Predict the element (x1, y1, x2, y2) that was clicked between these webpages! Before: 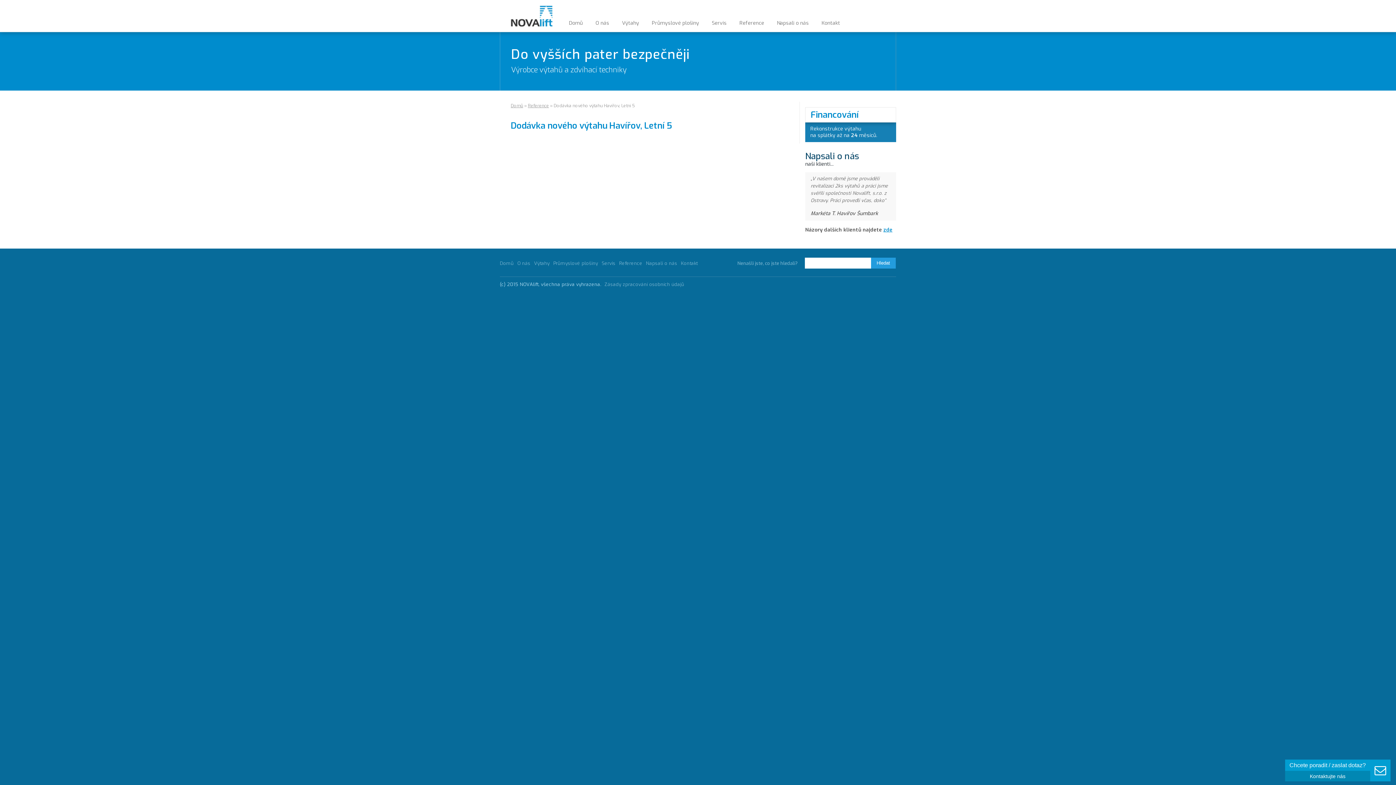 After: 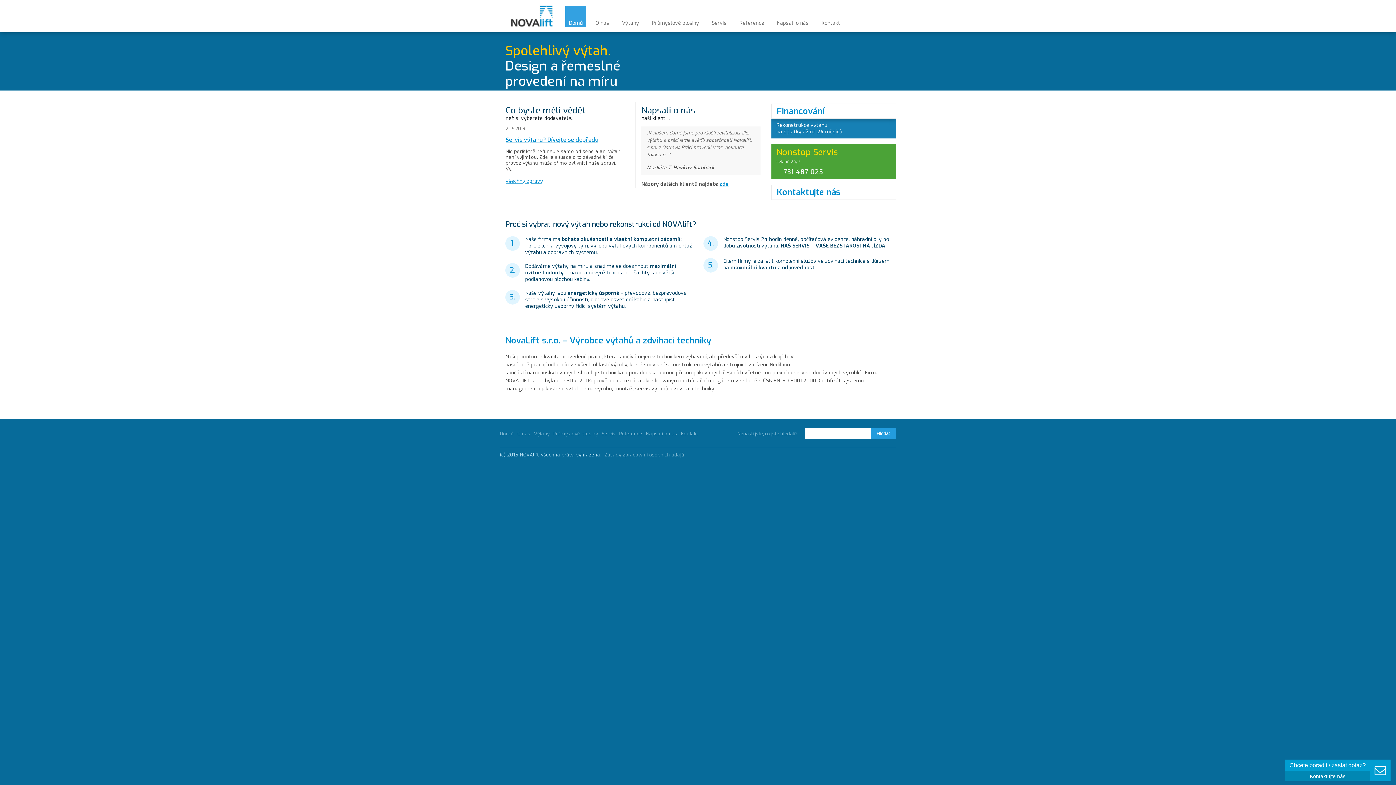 Action: bbox: (565, 6, 586, 27) label: Domů